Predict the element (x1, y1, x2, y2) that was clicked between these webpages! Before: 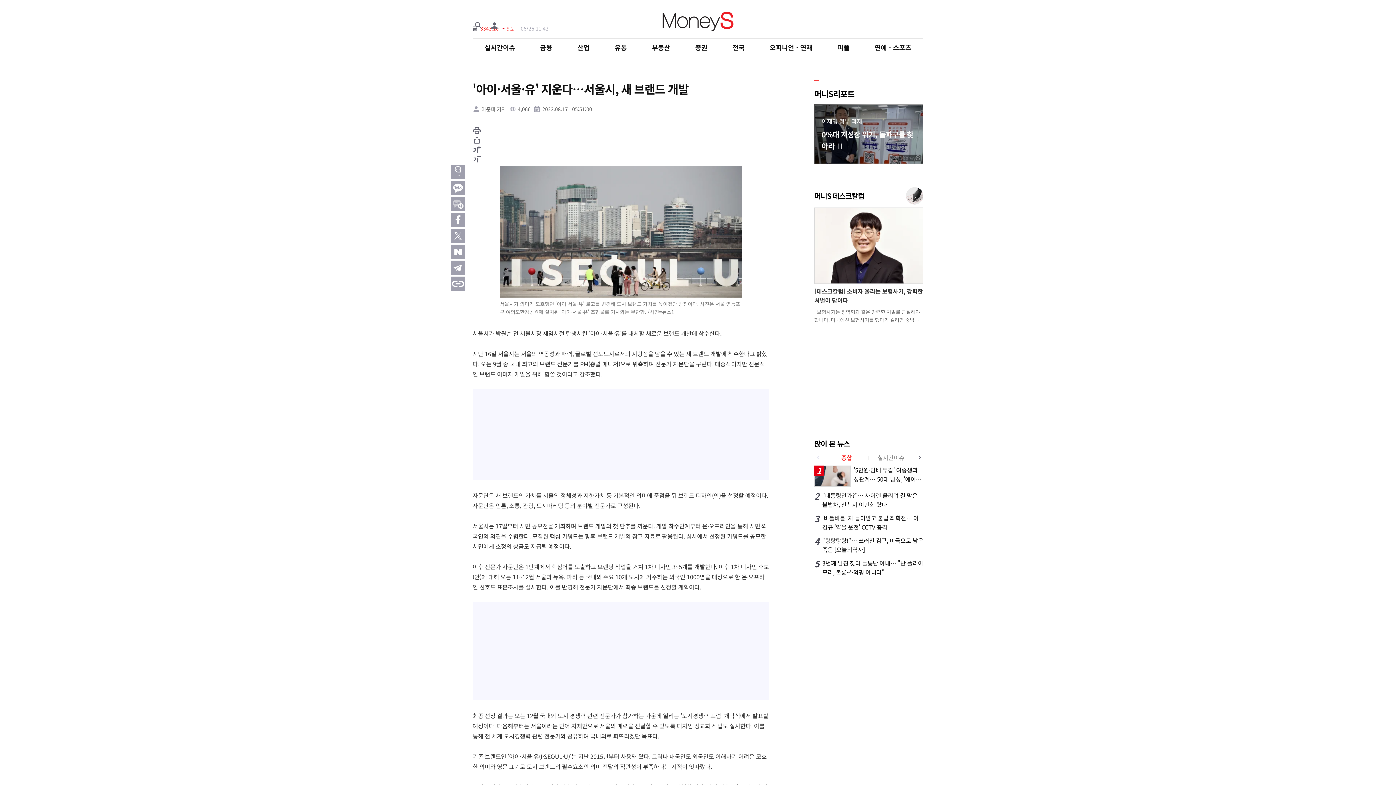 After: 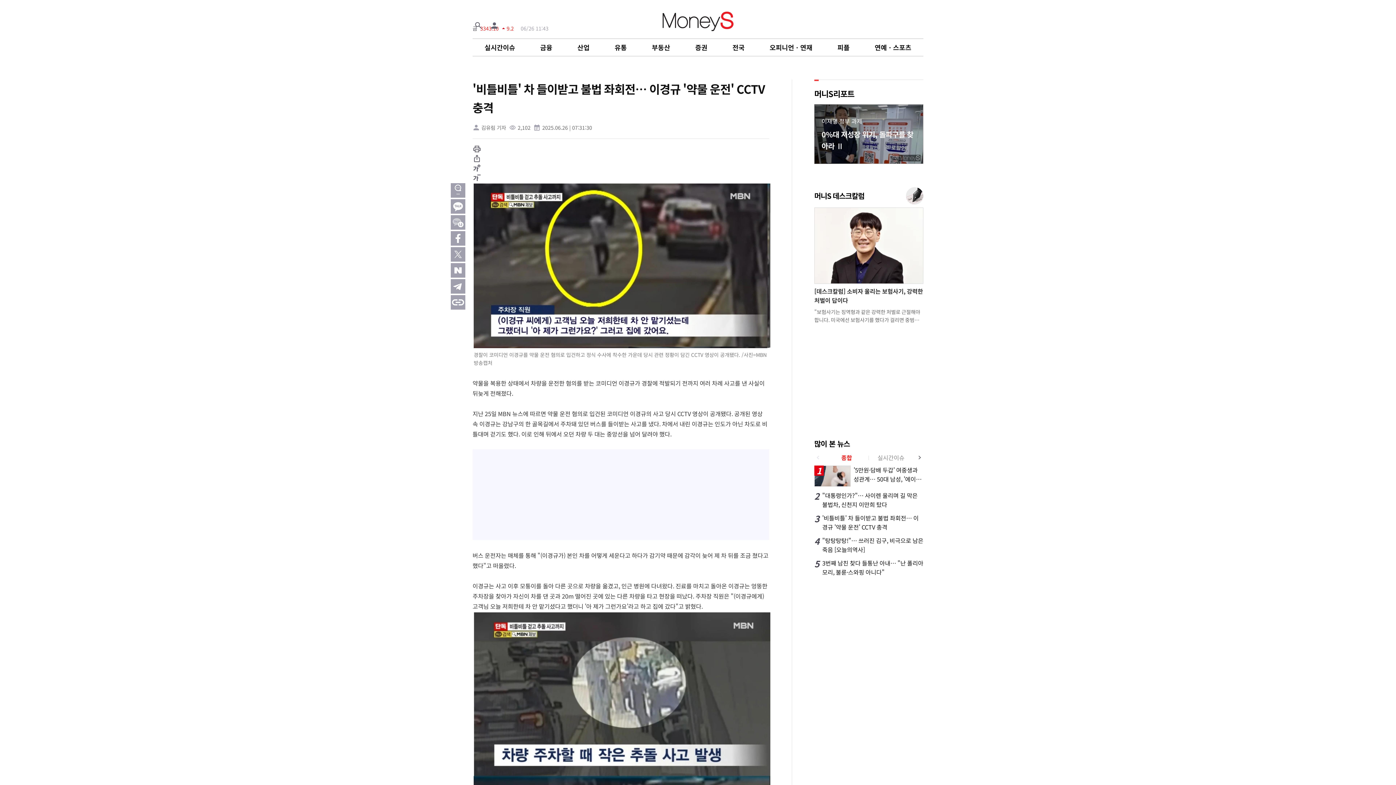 Action: label: 3

'비틀비틀' 차 들이받고 불법 좌회전… 이경규 '약물 운전' CCTV 충격 bbox: (814, 513, 923, 532)